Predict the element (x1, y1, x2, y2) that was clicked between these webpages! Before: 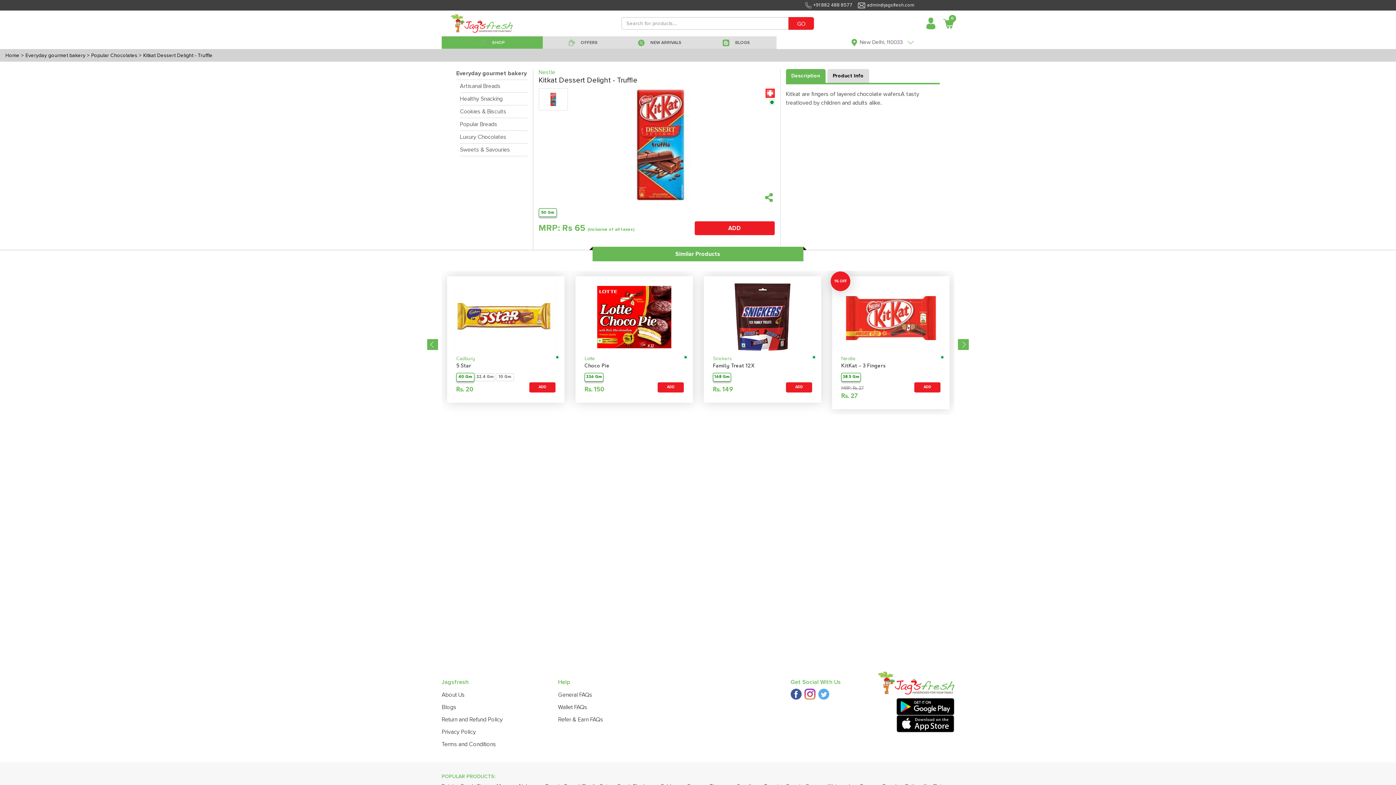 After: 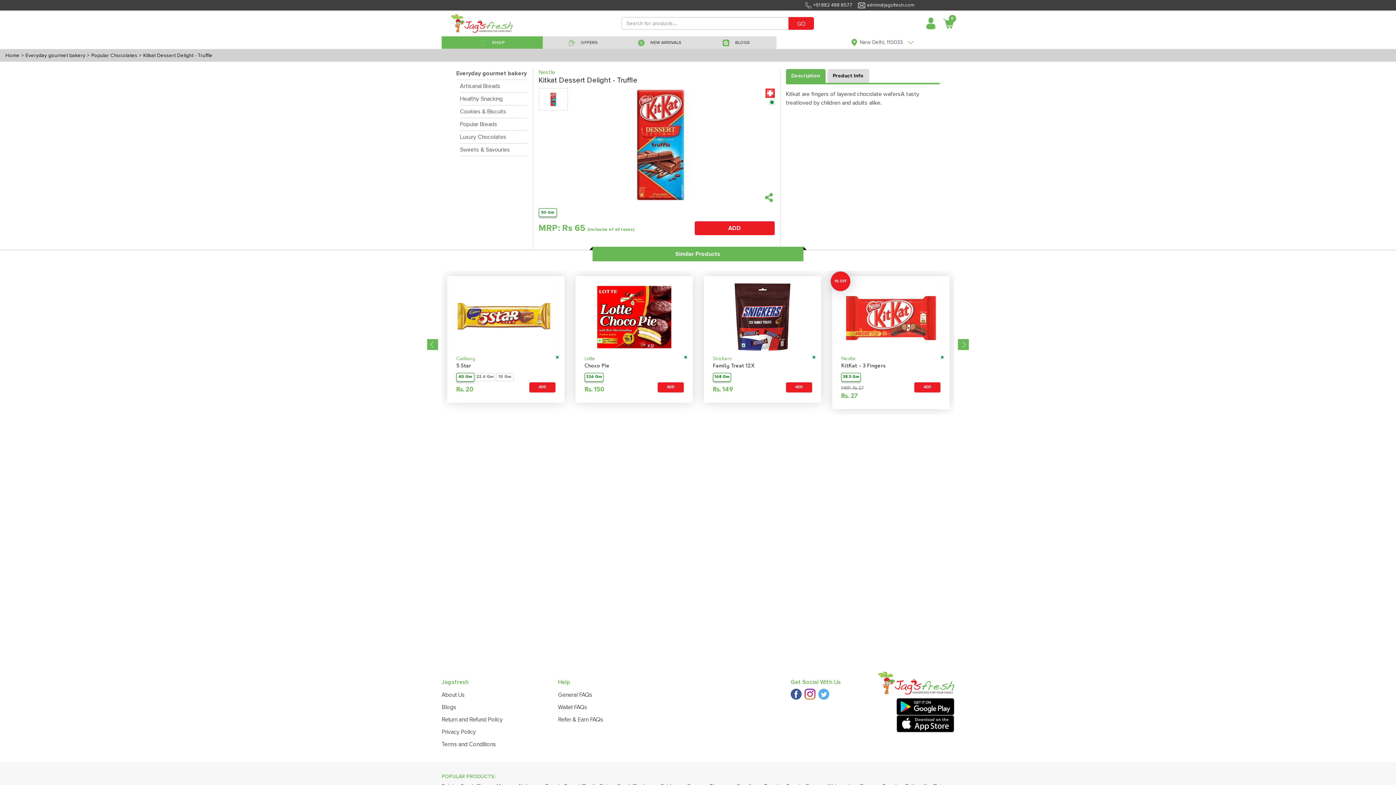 Action: label: Description bbox: (786, 69, 825, 82)